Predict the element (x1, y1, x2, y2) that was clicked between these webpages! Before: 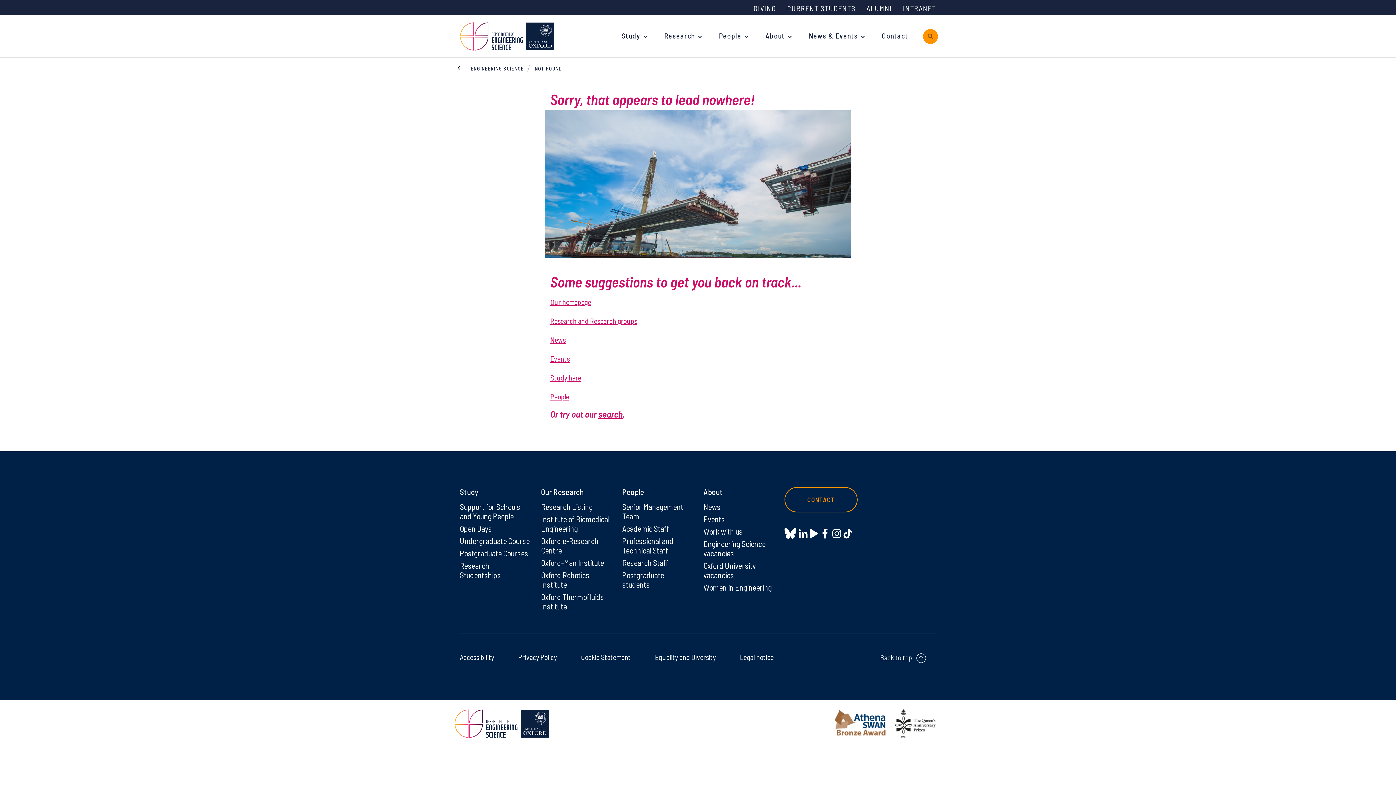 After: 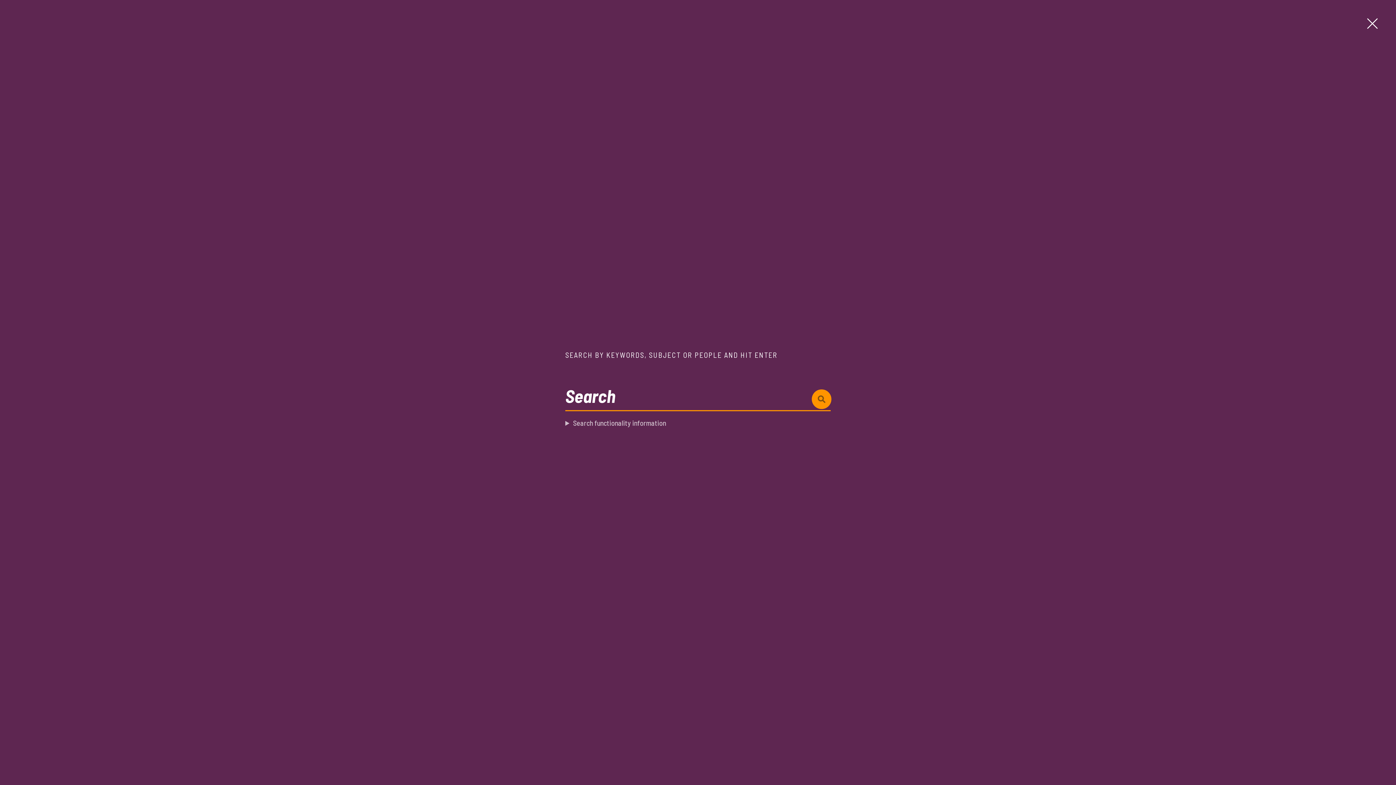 Action: bbox: (923, 28, 938, 43) label: open search